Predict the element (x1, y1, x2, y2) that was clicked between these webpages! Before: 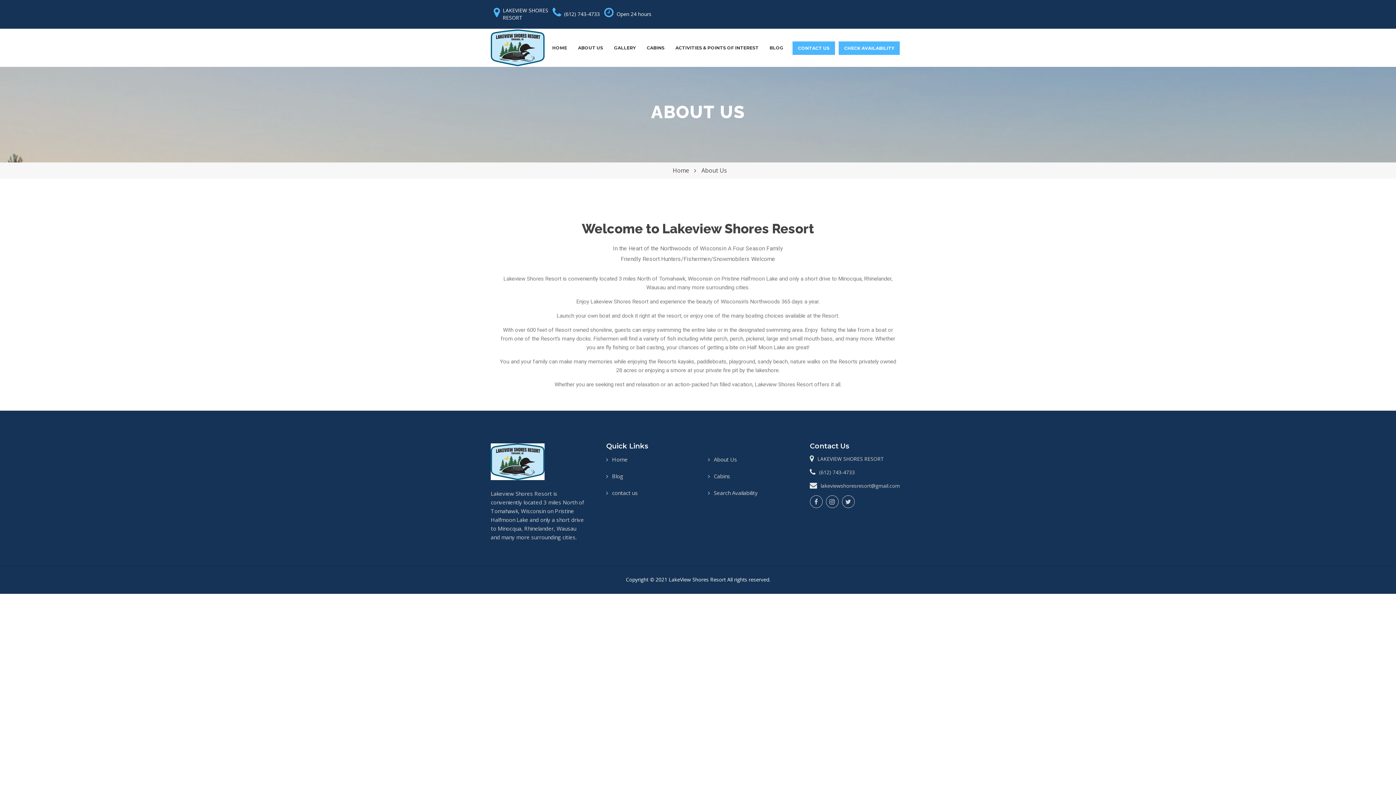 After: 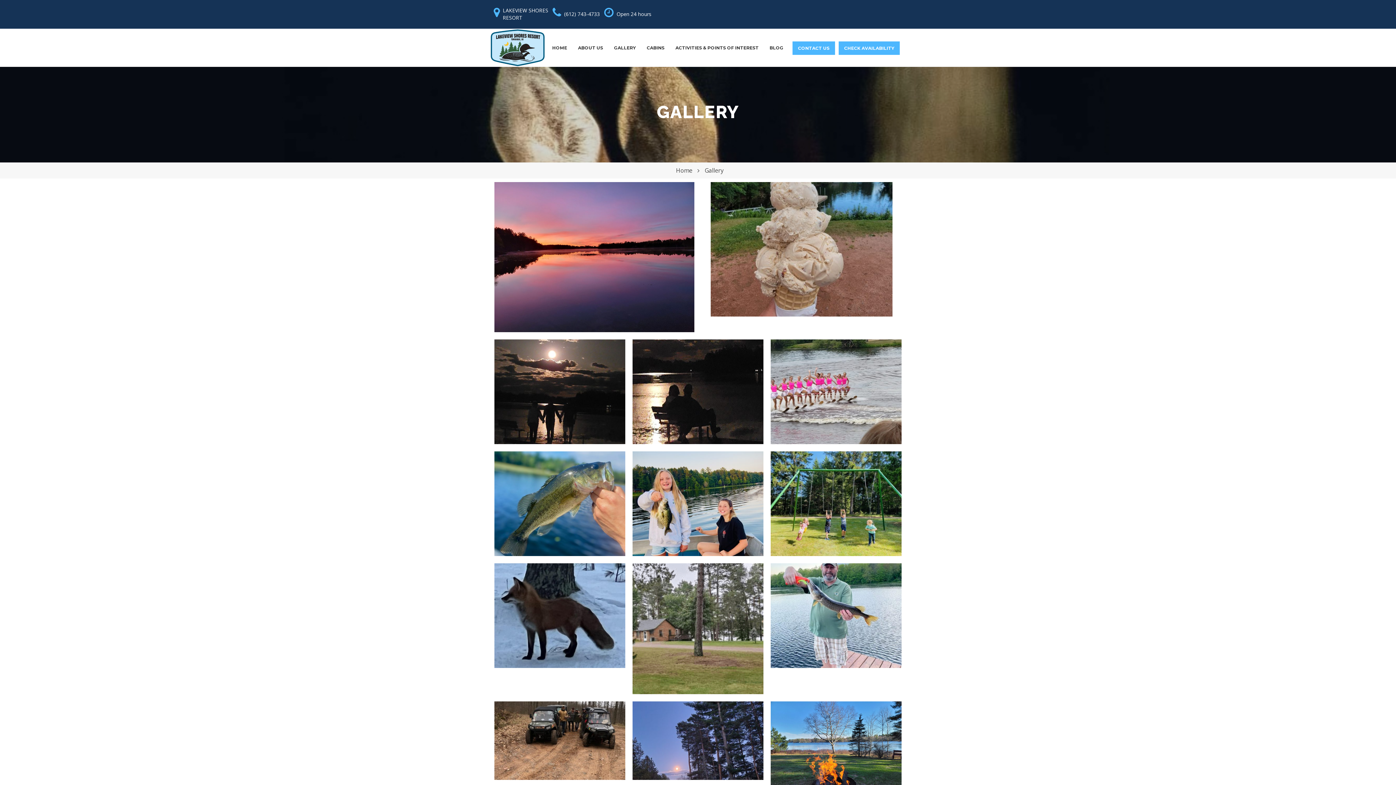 Action: label: GALLERY bbox: (608, 28, 641, 66)